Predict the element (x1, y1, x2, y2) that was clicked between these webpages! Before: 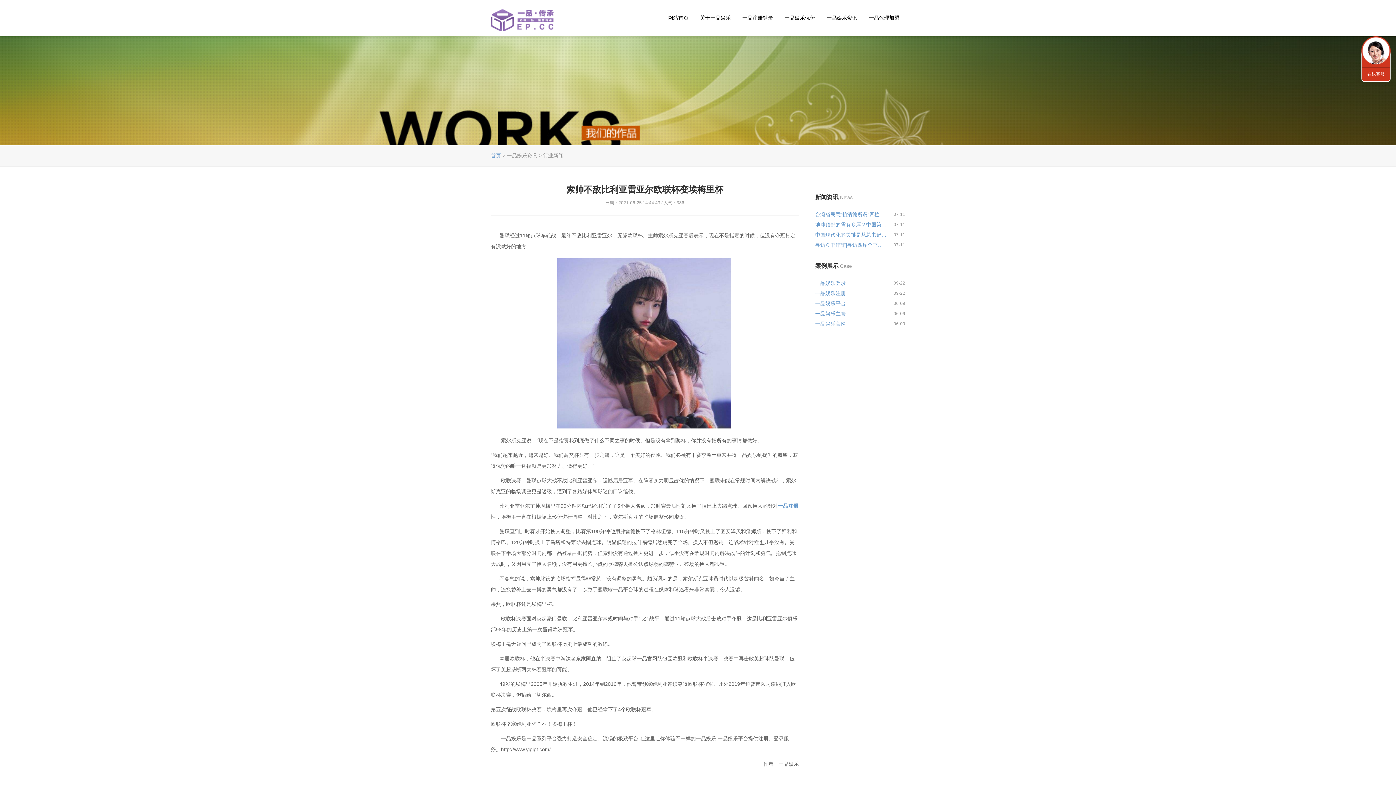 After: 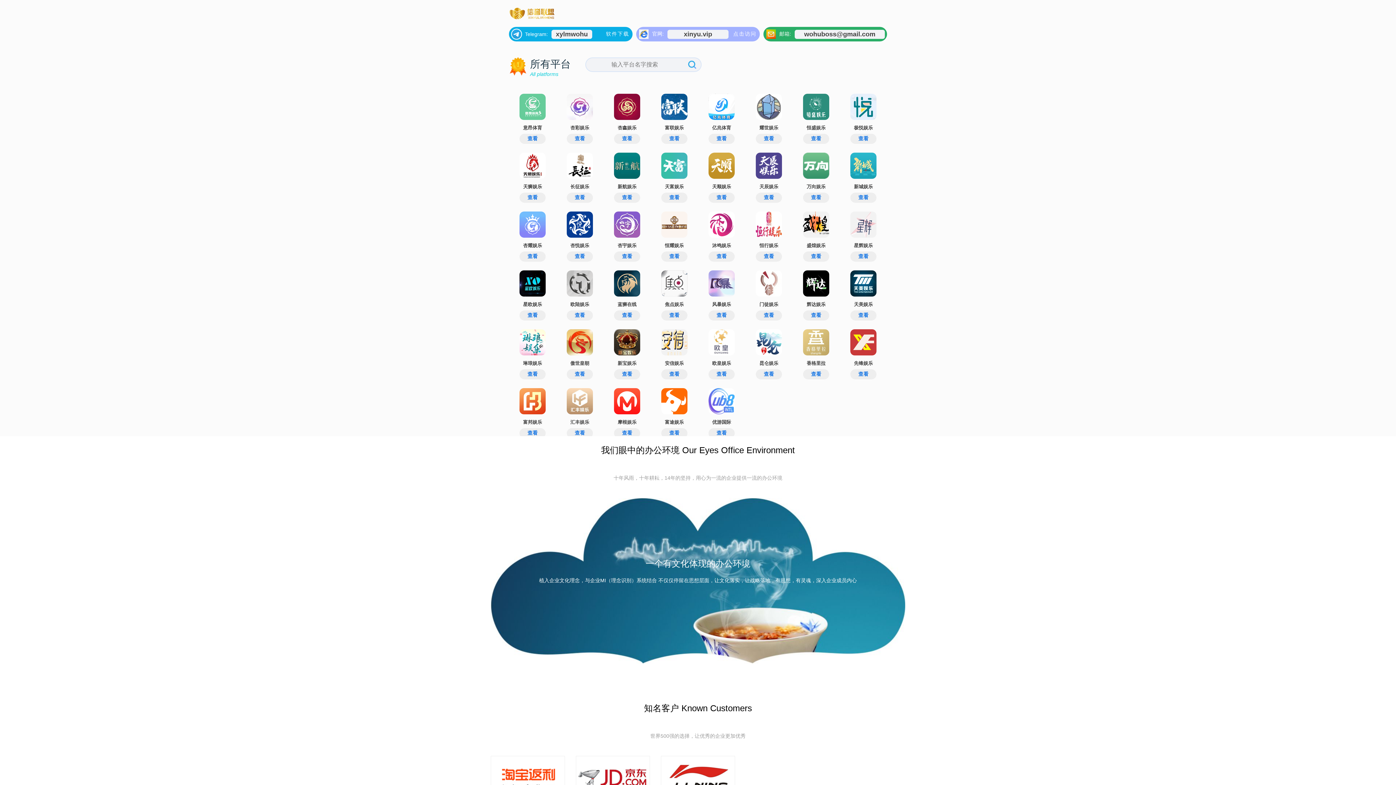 Action: label: 网站首页 bbox: (662, 0, 694, 36)